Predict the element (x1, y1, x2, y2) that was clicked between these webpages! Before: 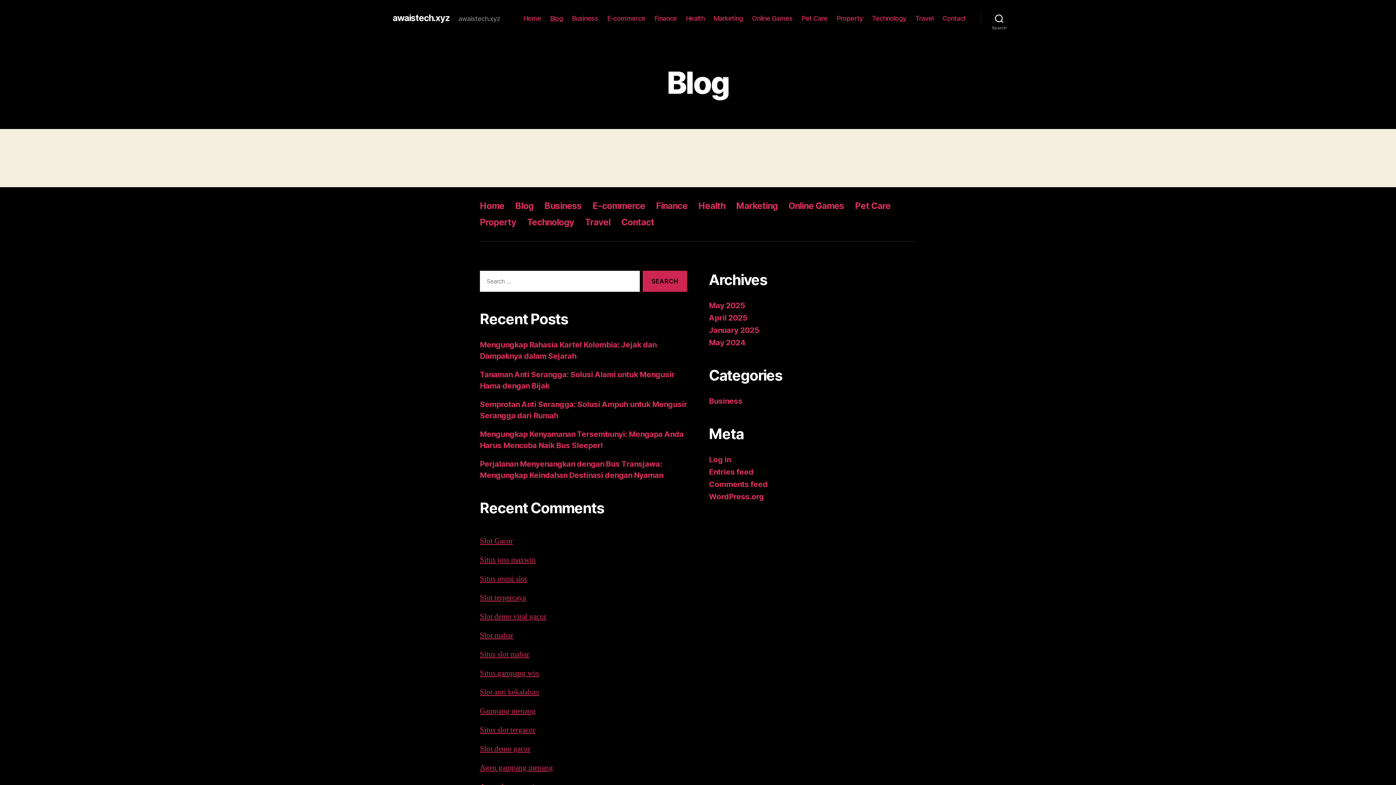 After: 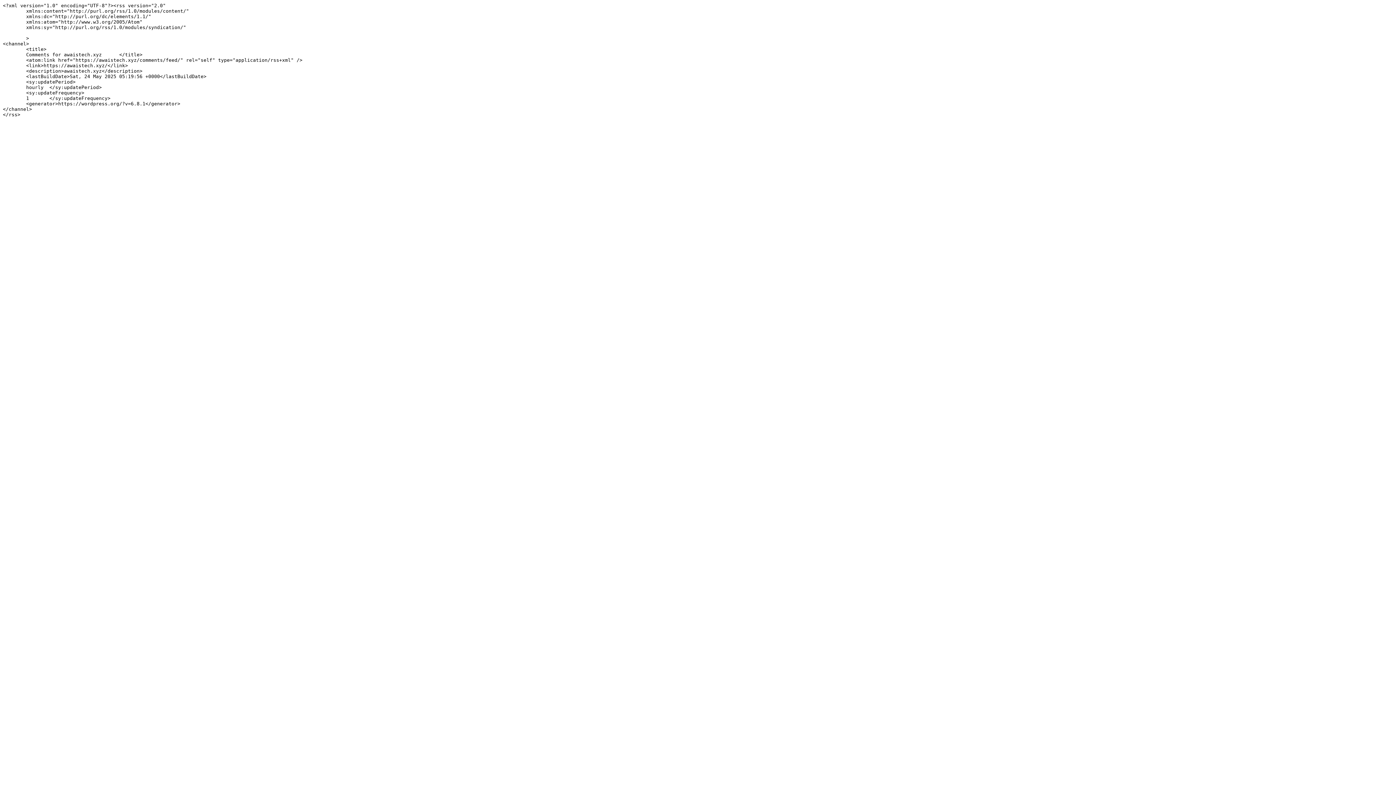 Action: label: Comments feed bbox: (709, 480, 767, 489)